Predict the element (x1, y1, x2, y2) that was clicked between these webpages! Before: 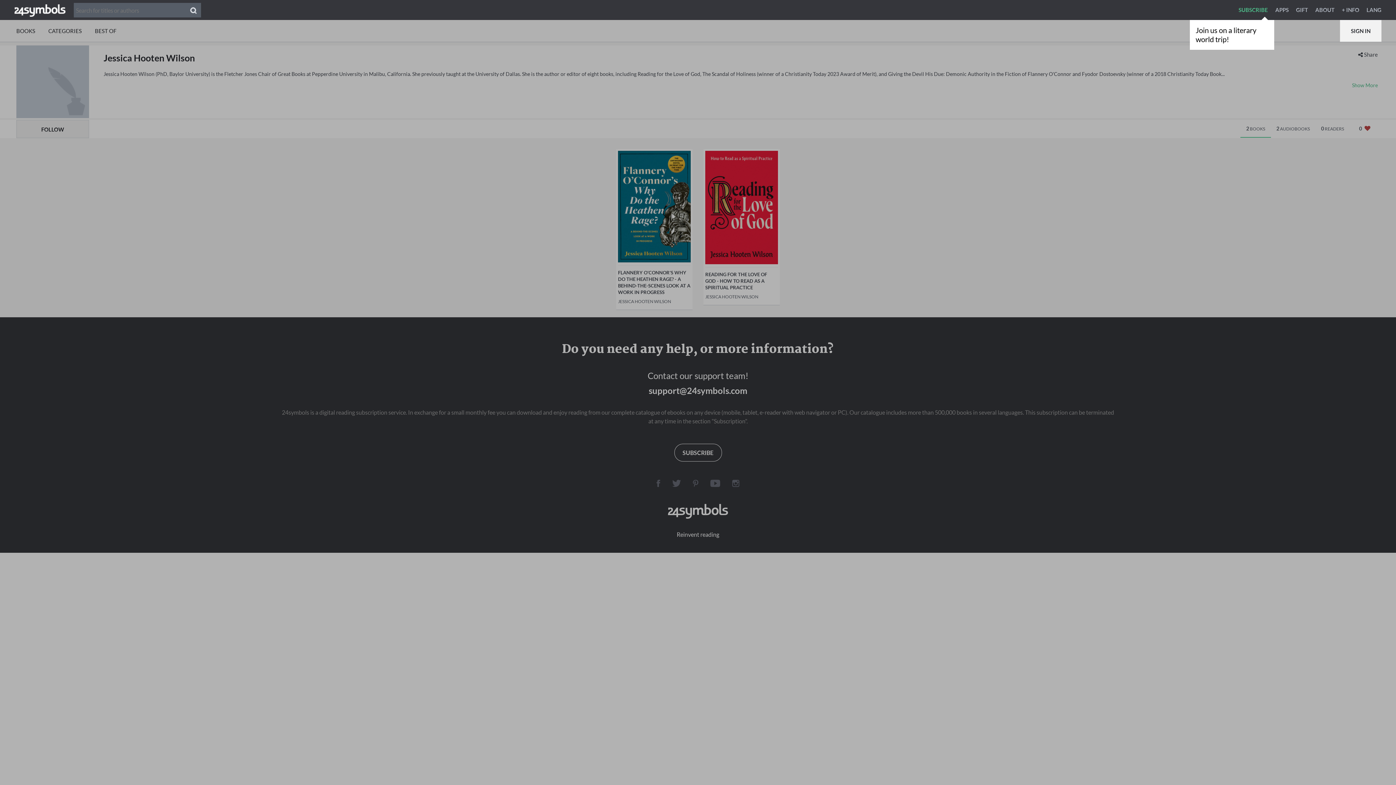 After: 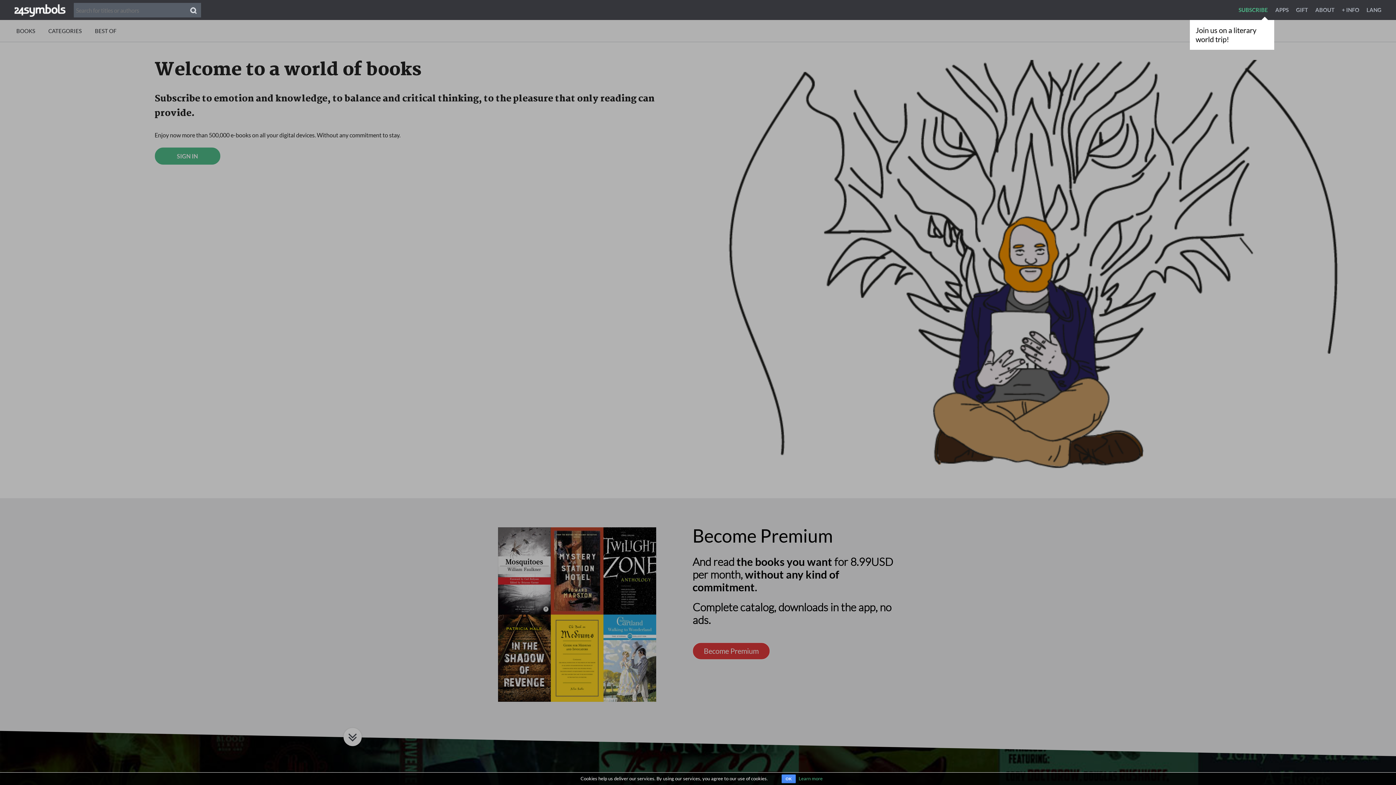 Action: bbox: (14, 6, 65, 12)